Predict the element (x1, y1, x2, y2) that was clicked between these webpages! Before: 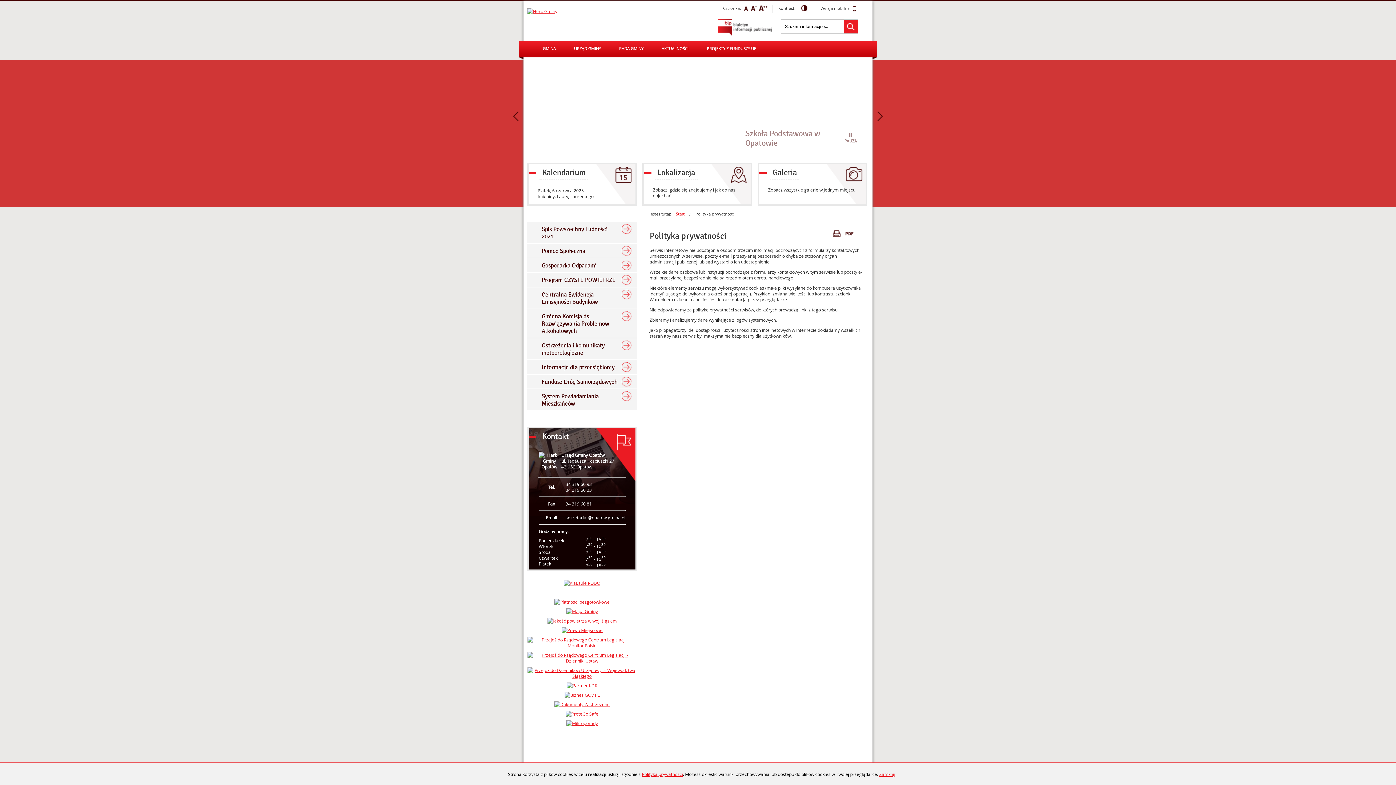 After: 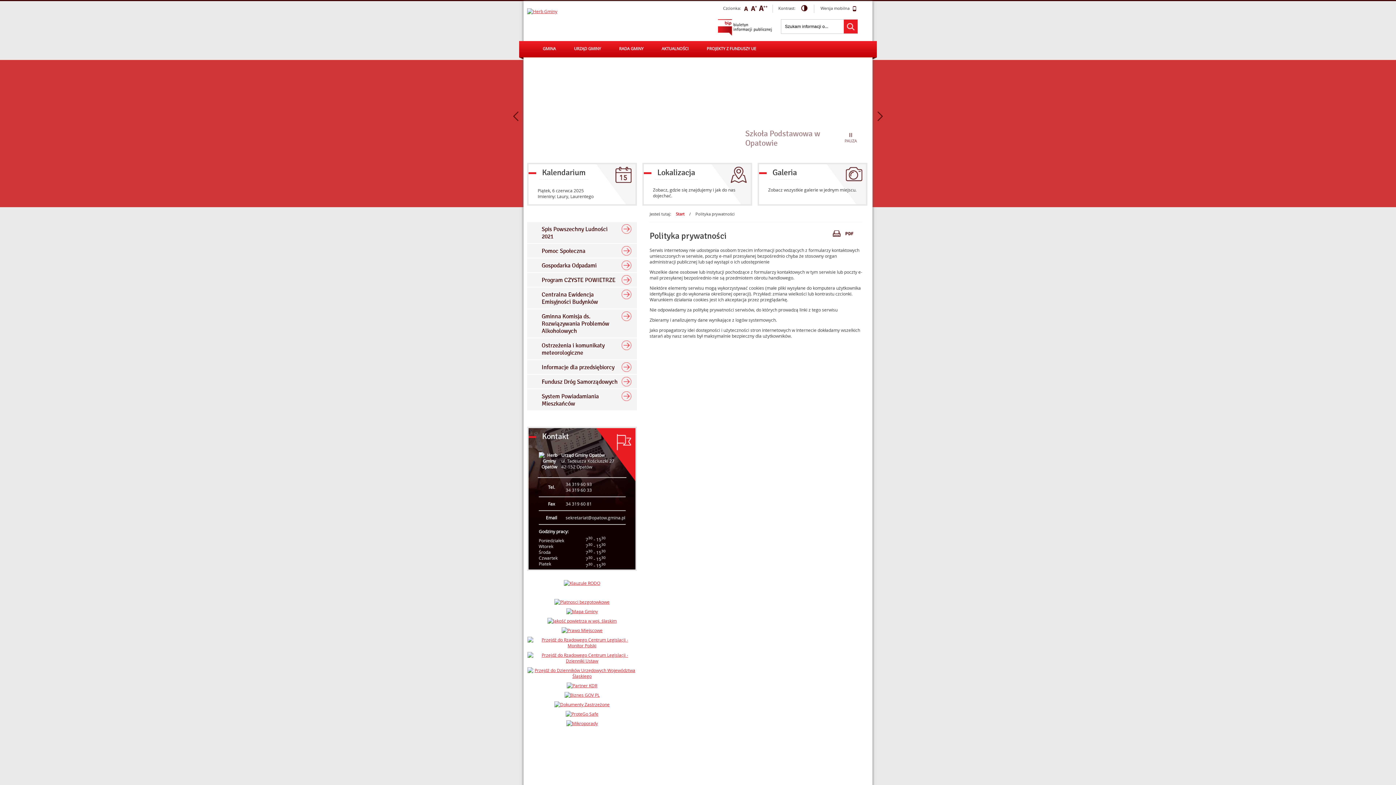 Action: bbox: (879, 771, 895, 777) label: Zamknij